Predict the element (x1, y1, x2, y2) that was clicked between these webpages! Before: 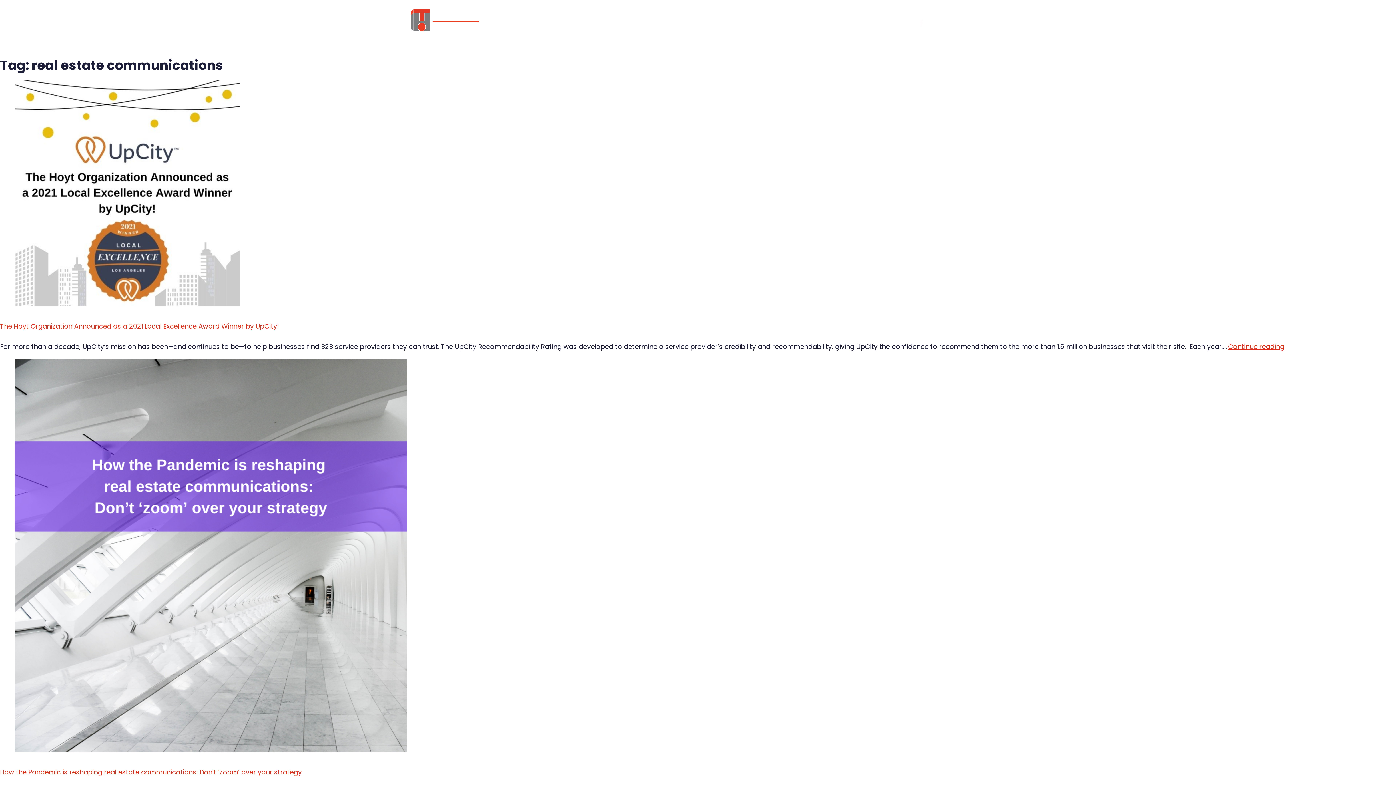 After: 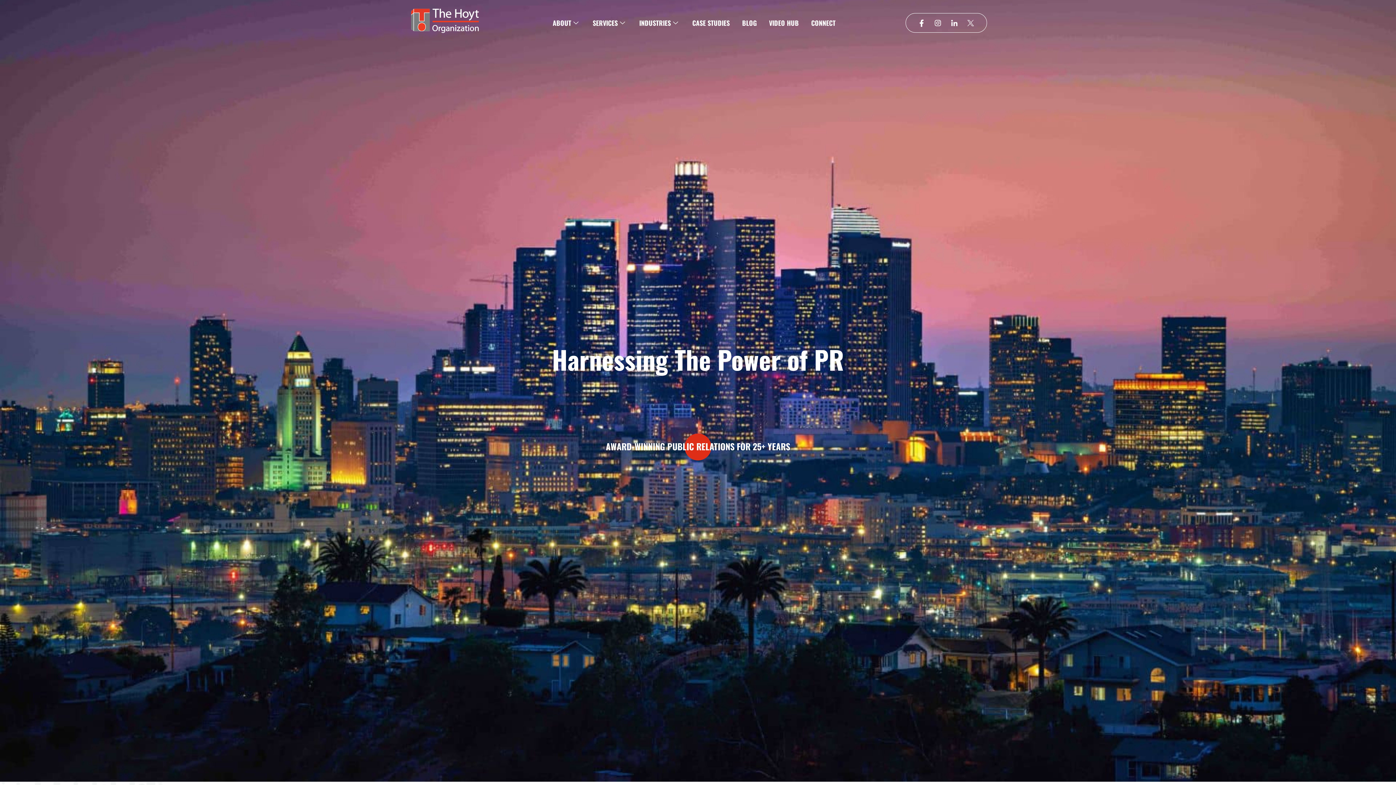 Action: bbox: (407, 8, 482, 37)